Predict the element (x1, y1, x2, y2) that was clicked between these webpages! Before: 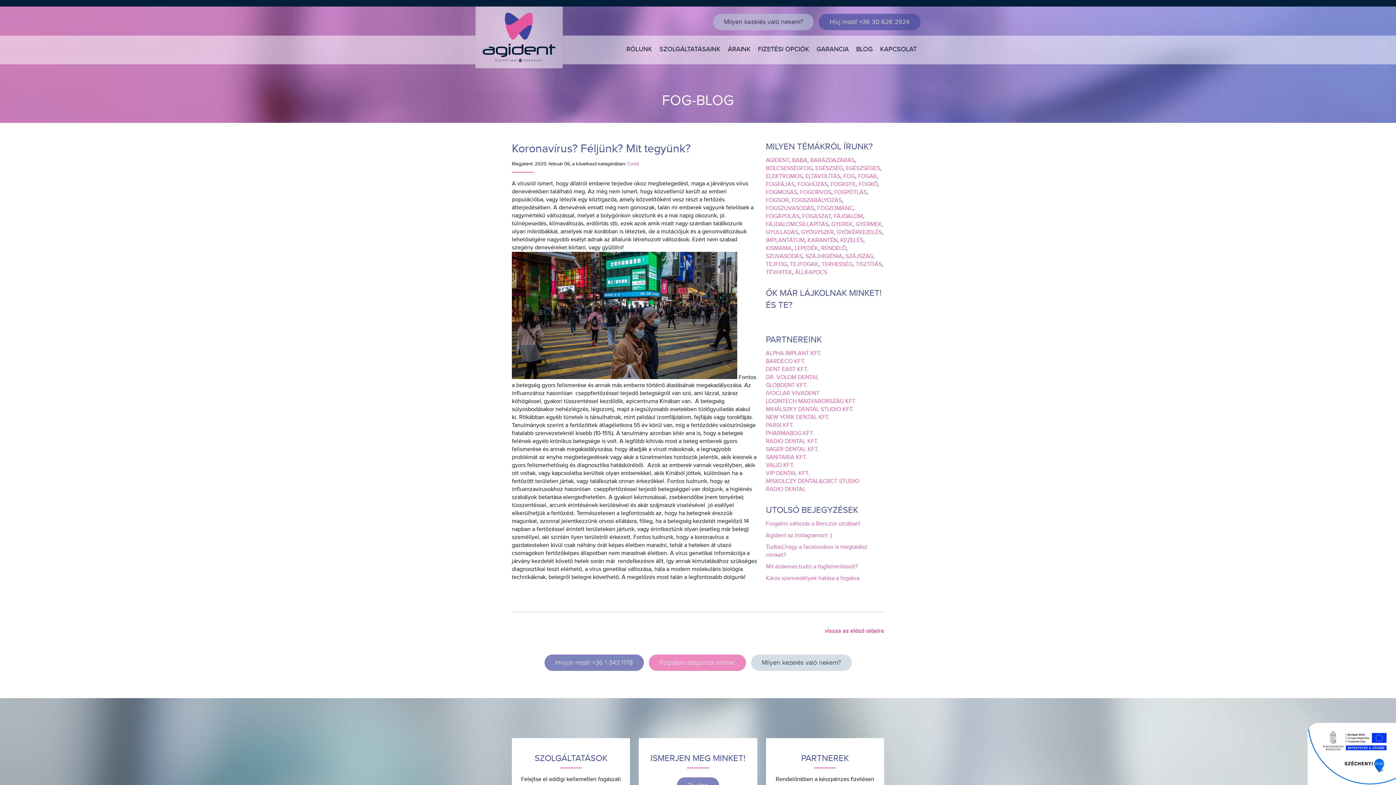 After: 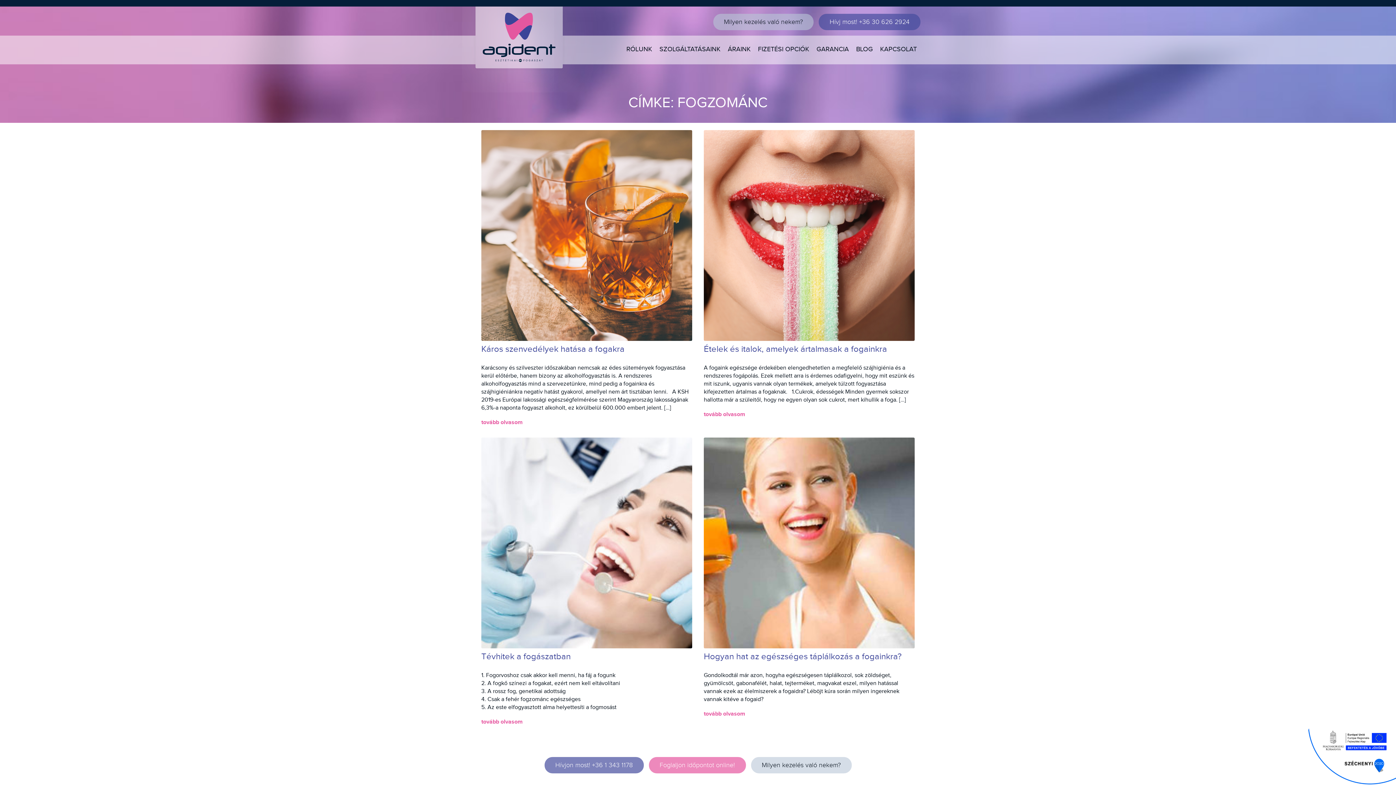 Action: label: FOGZOMÁNC bbox: (817, 205, 853, 212)